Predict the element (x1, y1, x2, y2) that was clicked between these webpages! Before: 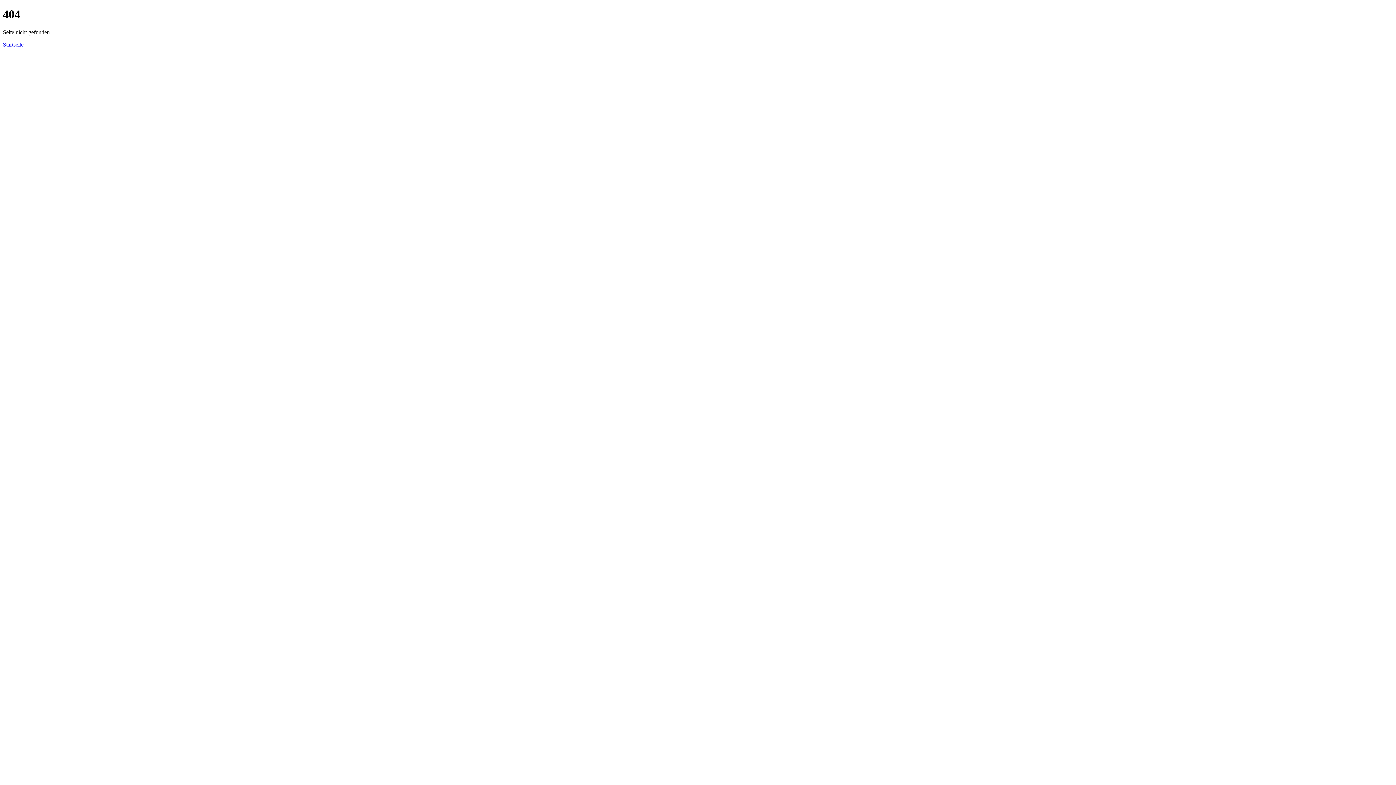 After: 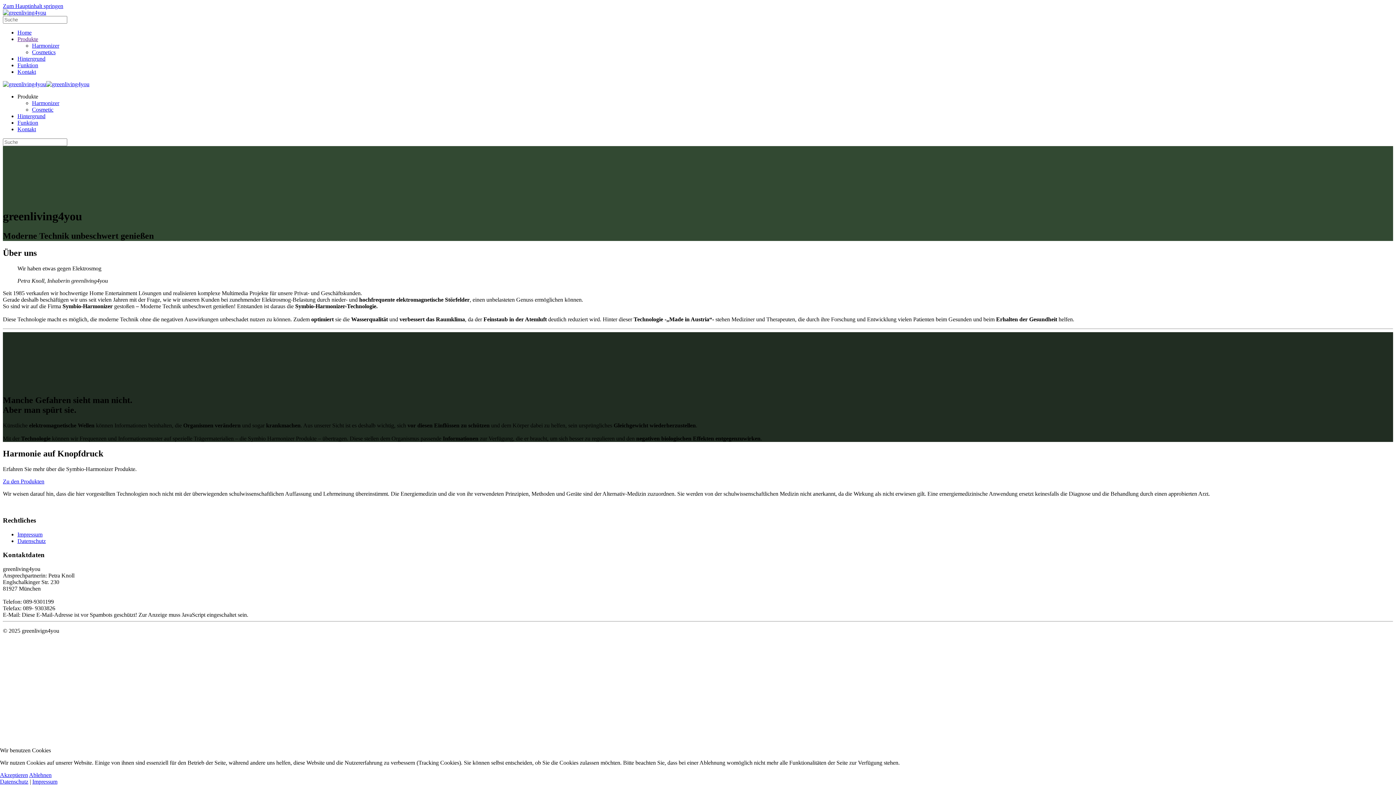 Action: label: Startseite bbox: (2, 41, 23, 47)